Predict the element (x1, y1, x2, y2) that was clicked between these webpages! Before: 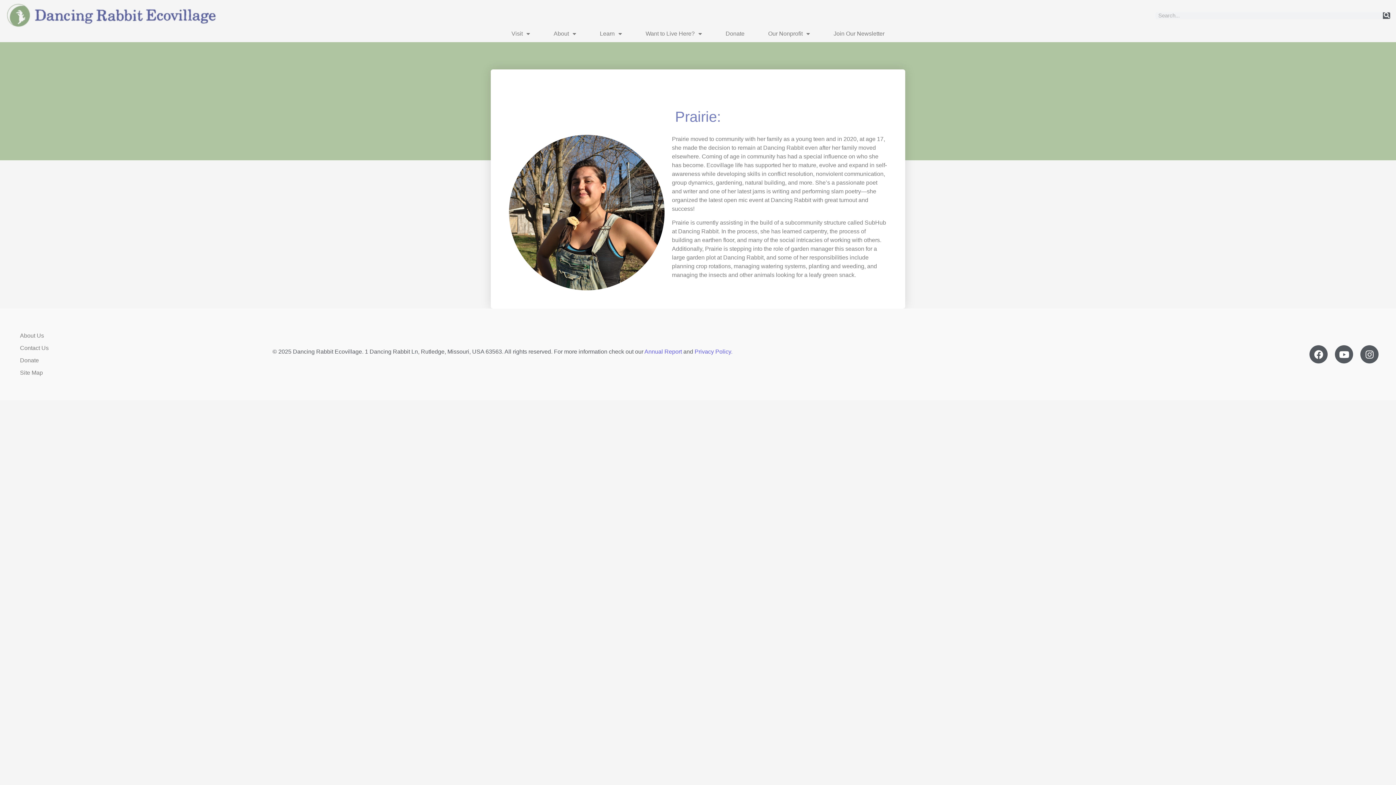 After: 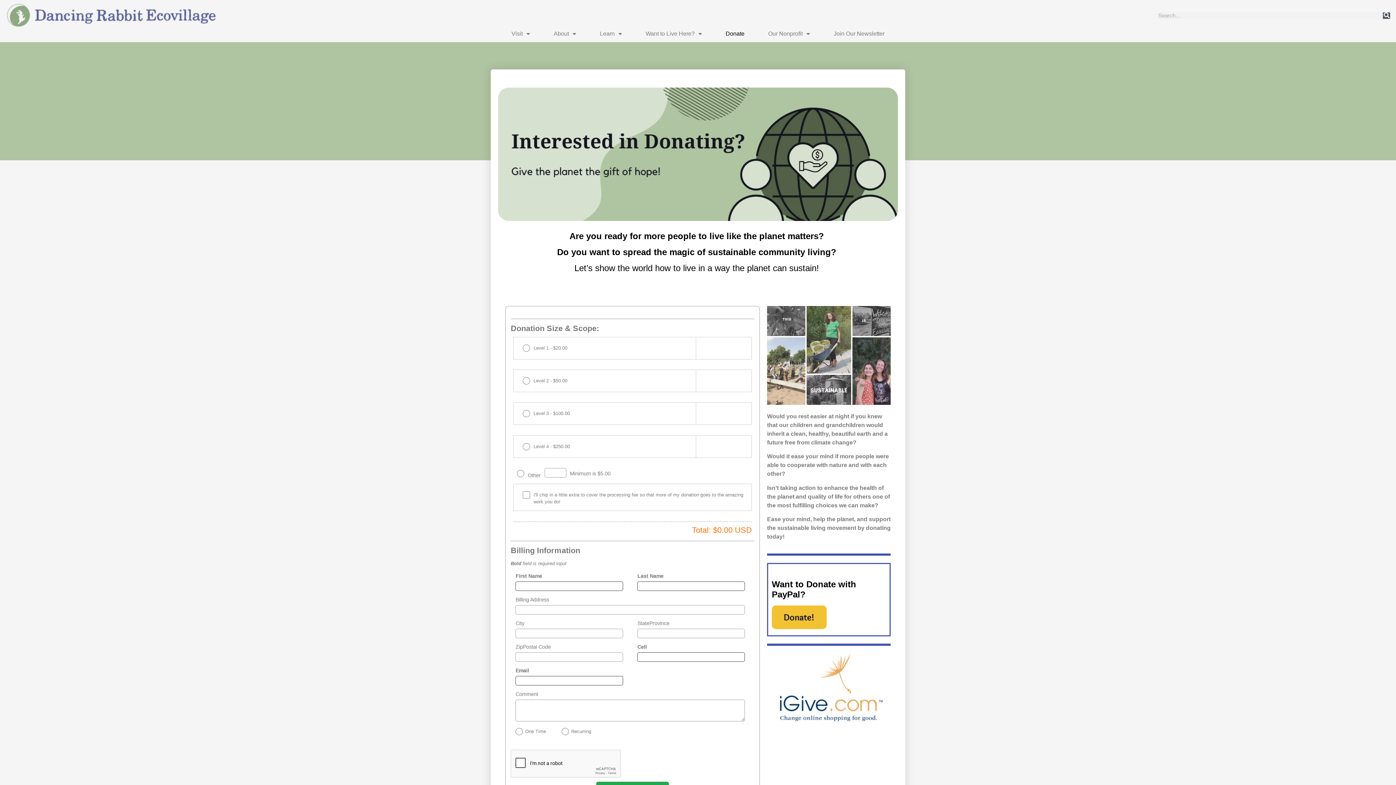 Action: label: Donate bbox: (718, 25, 752, 42)